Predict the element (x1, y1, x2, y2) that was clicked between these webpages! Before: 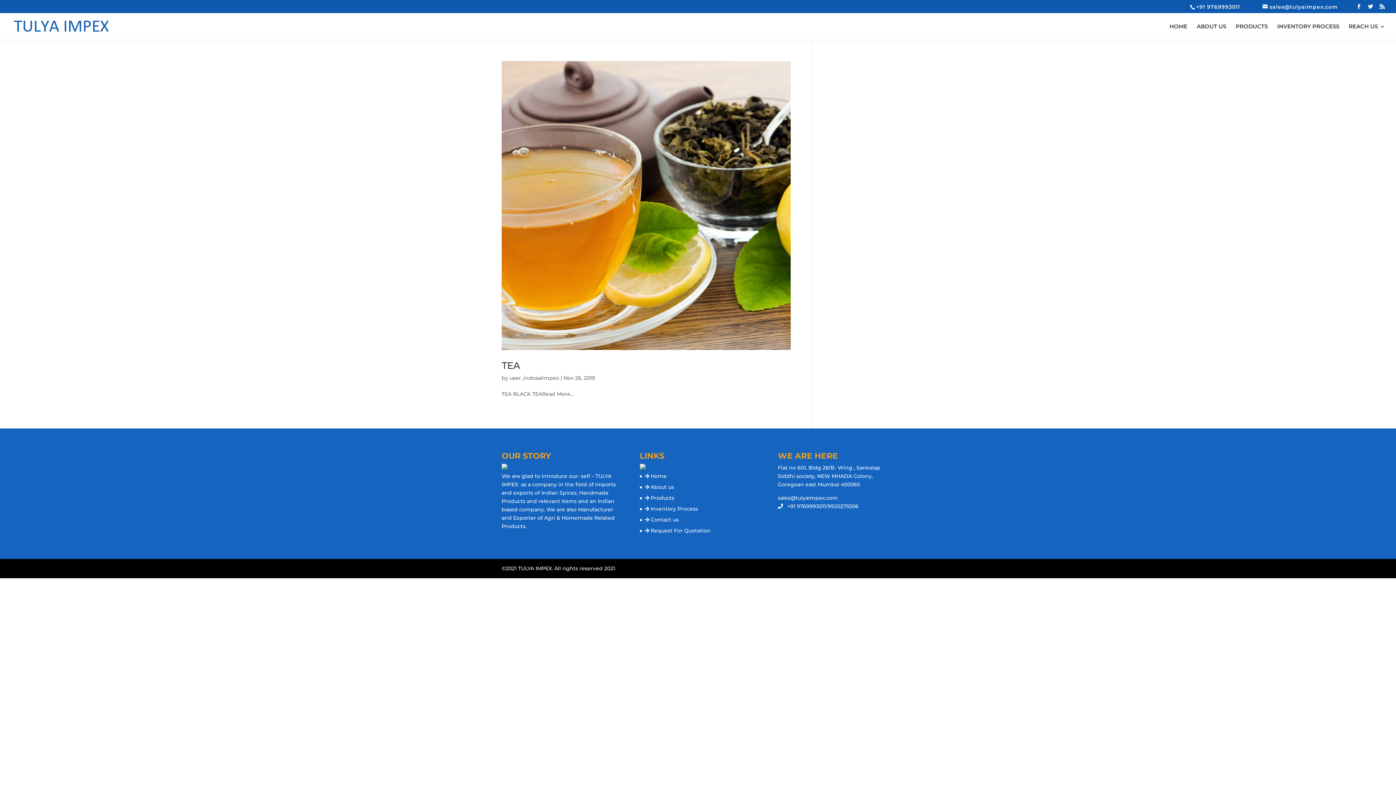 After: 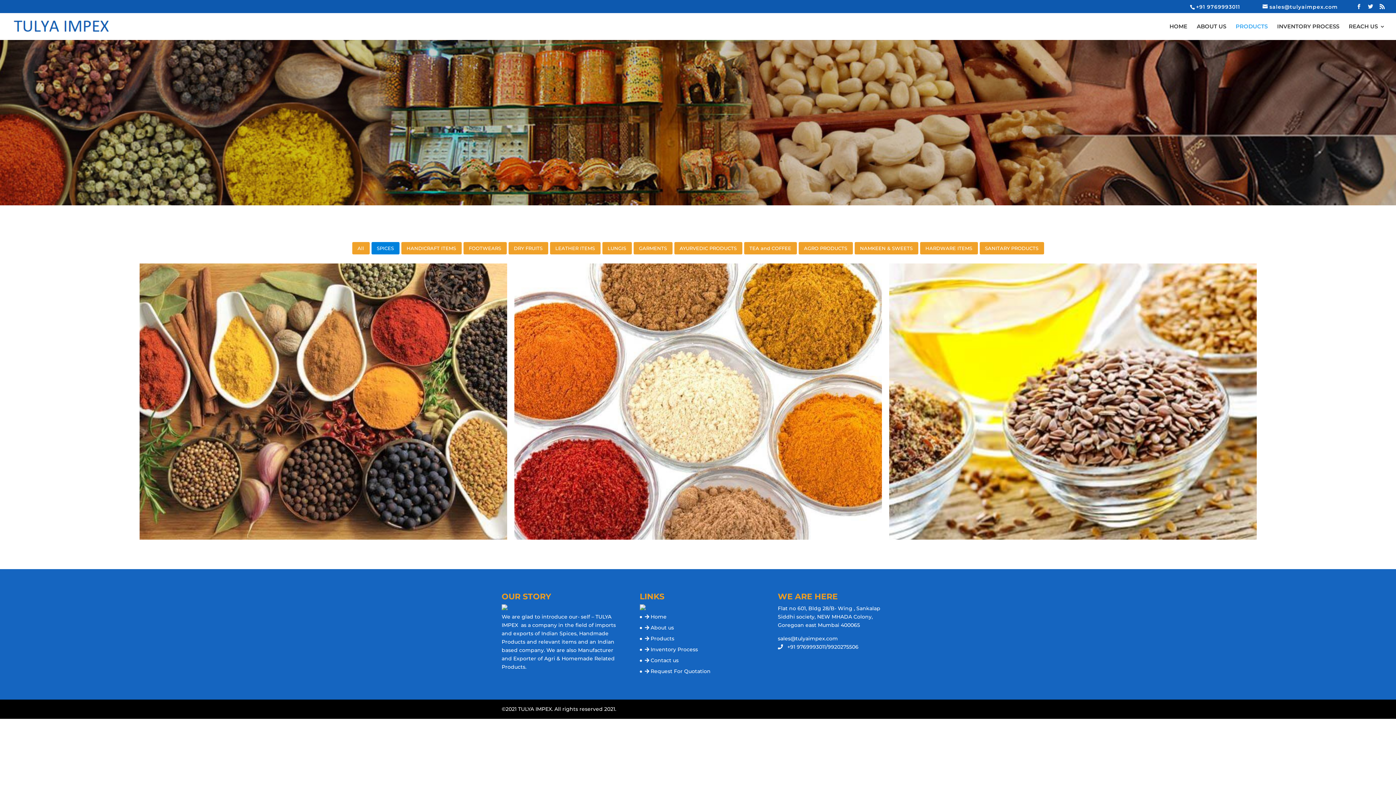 Action: label: PRODUCTS bbox: (1236, 24, 1268, 40)